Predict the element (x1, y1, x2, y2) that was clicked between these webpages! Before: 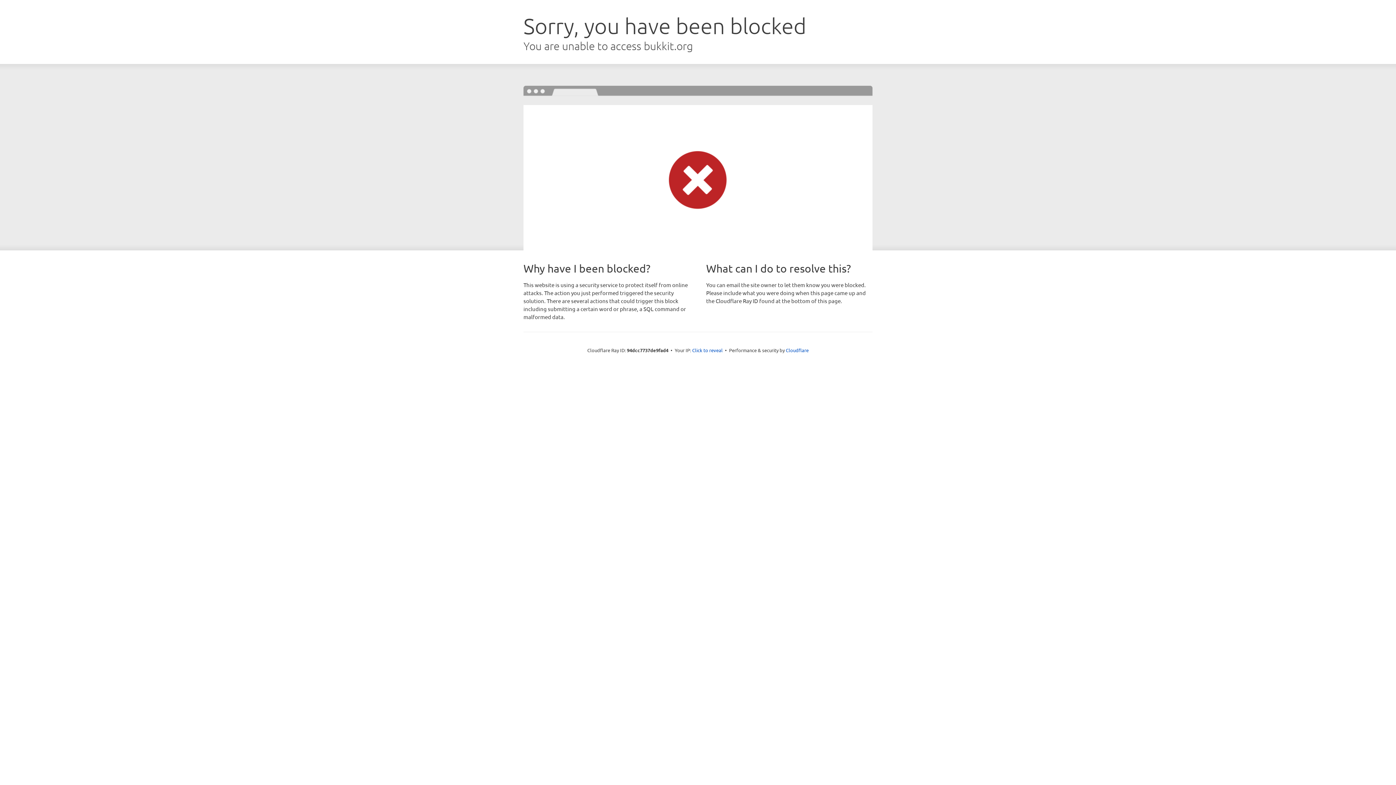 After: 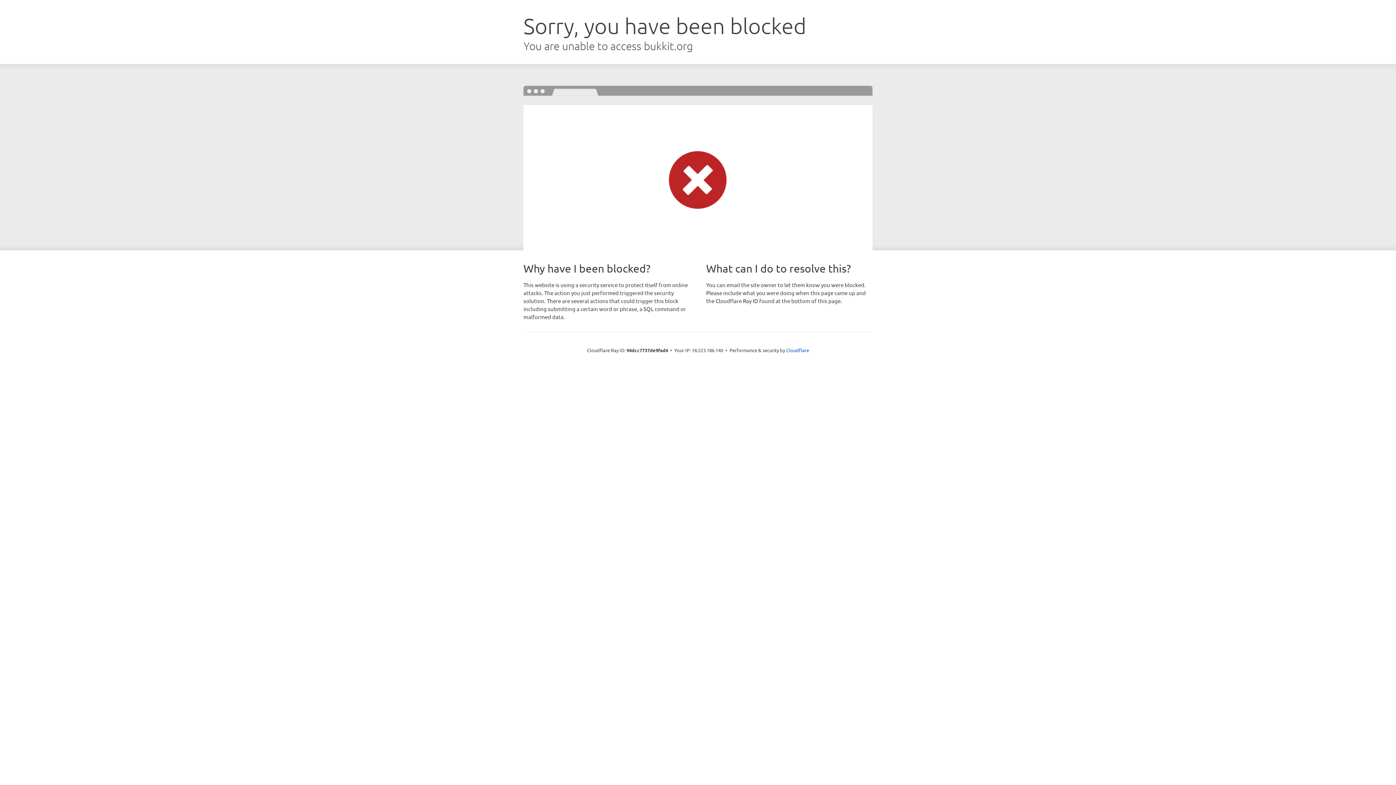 Action: label: Click to reveal bbox: (692, 346, 722, 353)